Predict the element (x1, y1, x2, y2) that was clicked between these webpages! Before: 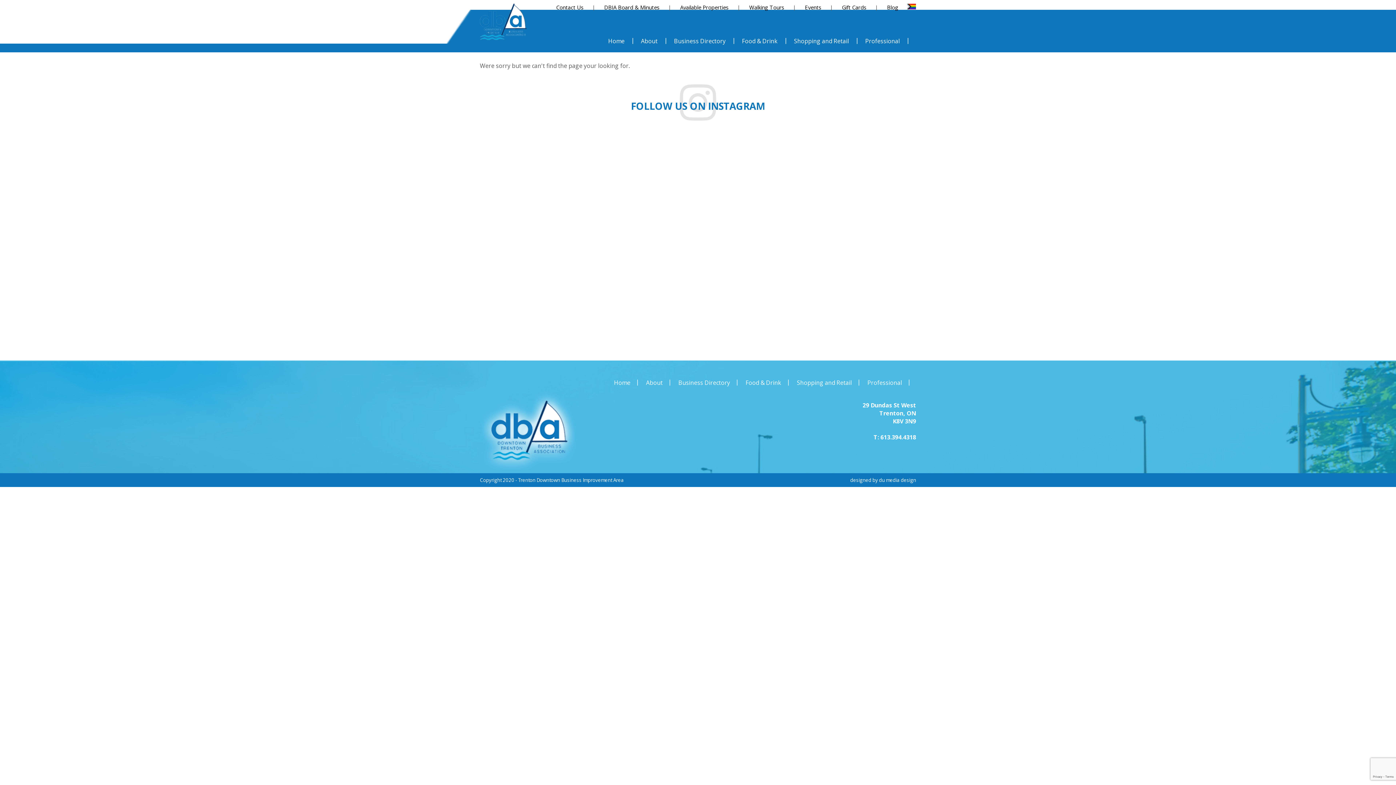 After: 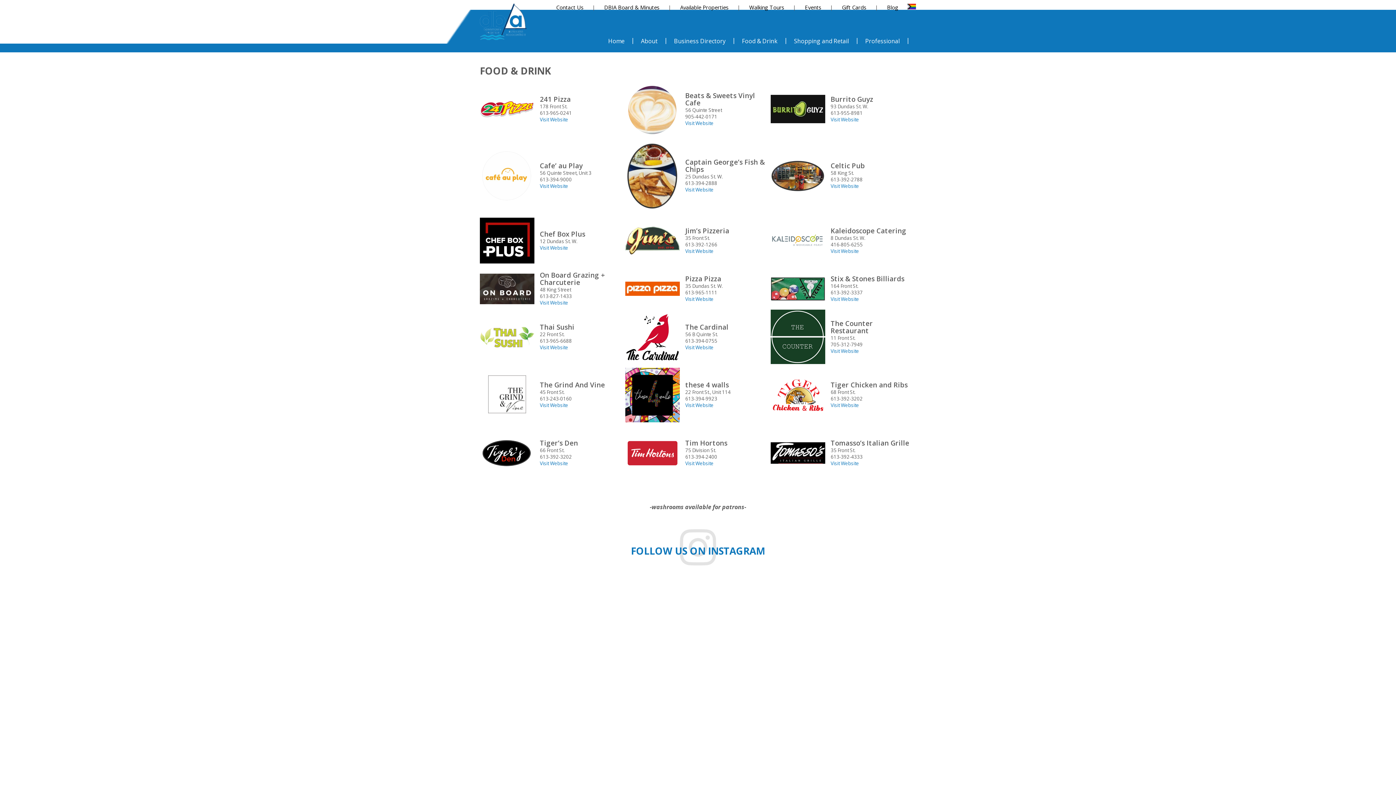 Action: label: Food & Drink bbox: (742, 37, 777, 45)